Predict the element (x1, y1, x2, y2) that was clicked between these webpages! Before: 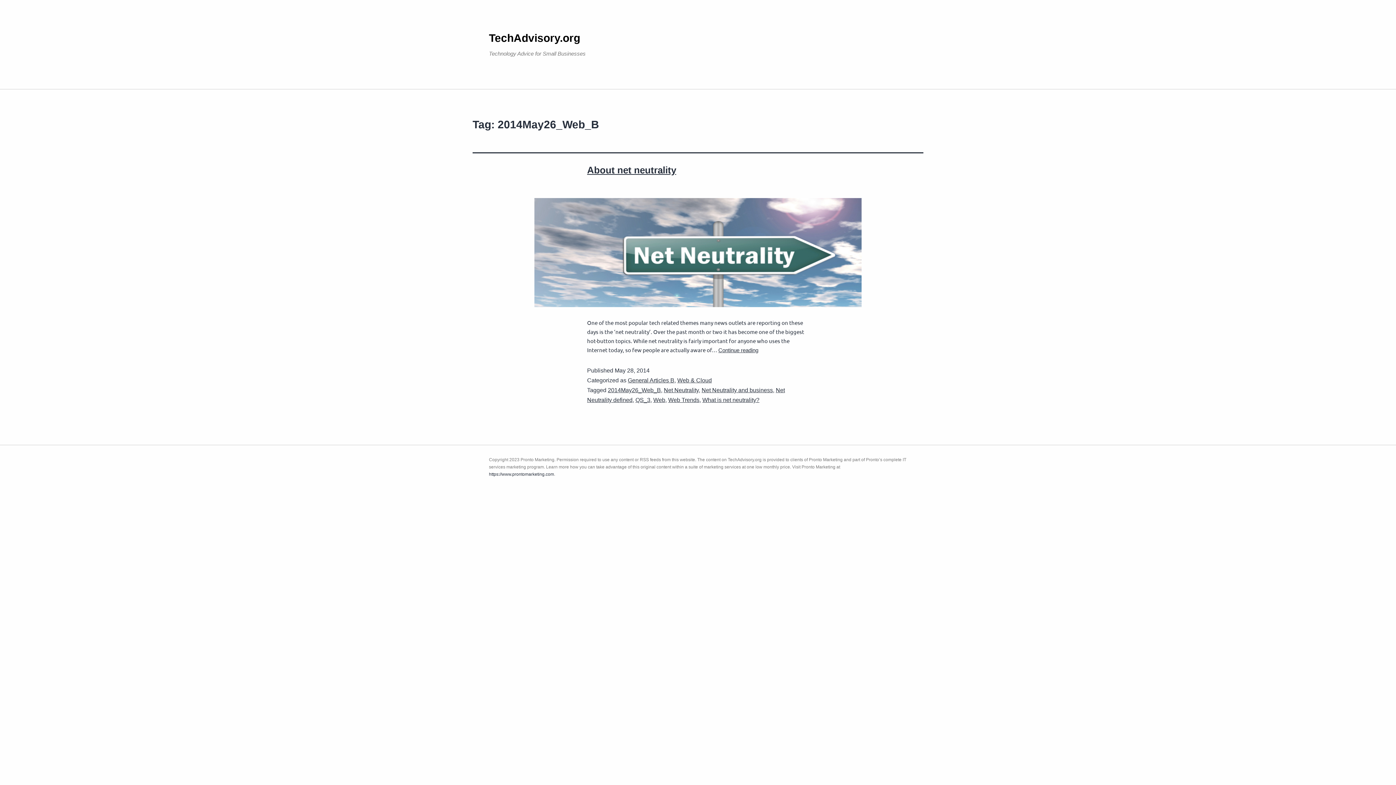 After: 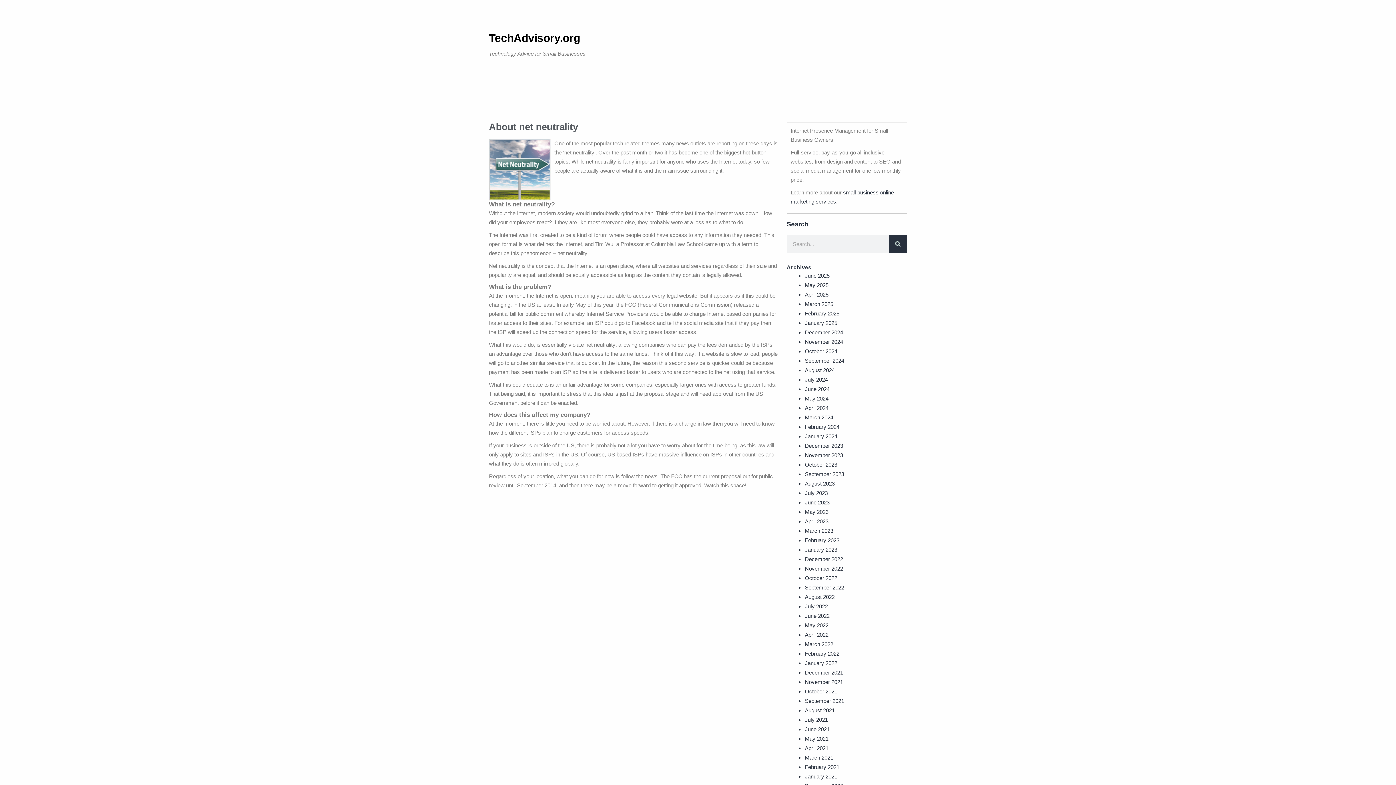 Action: bbox: (718, 347, 758, 353) label: Continue reading
About net neutrality